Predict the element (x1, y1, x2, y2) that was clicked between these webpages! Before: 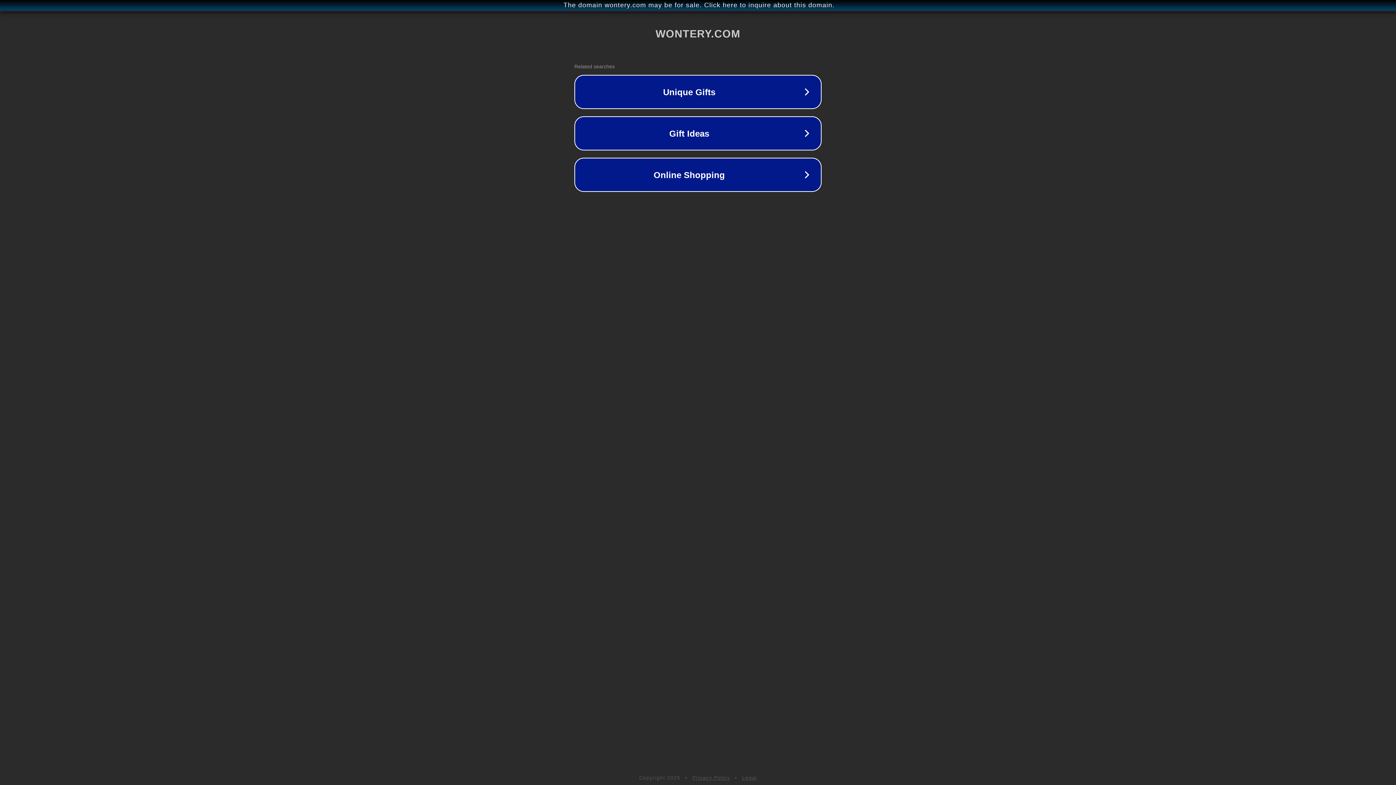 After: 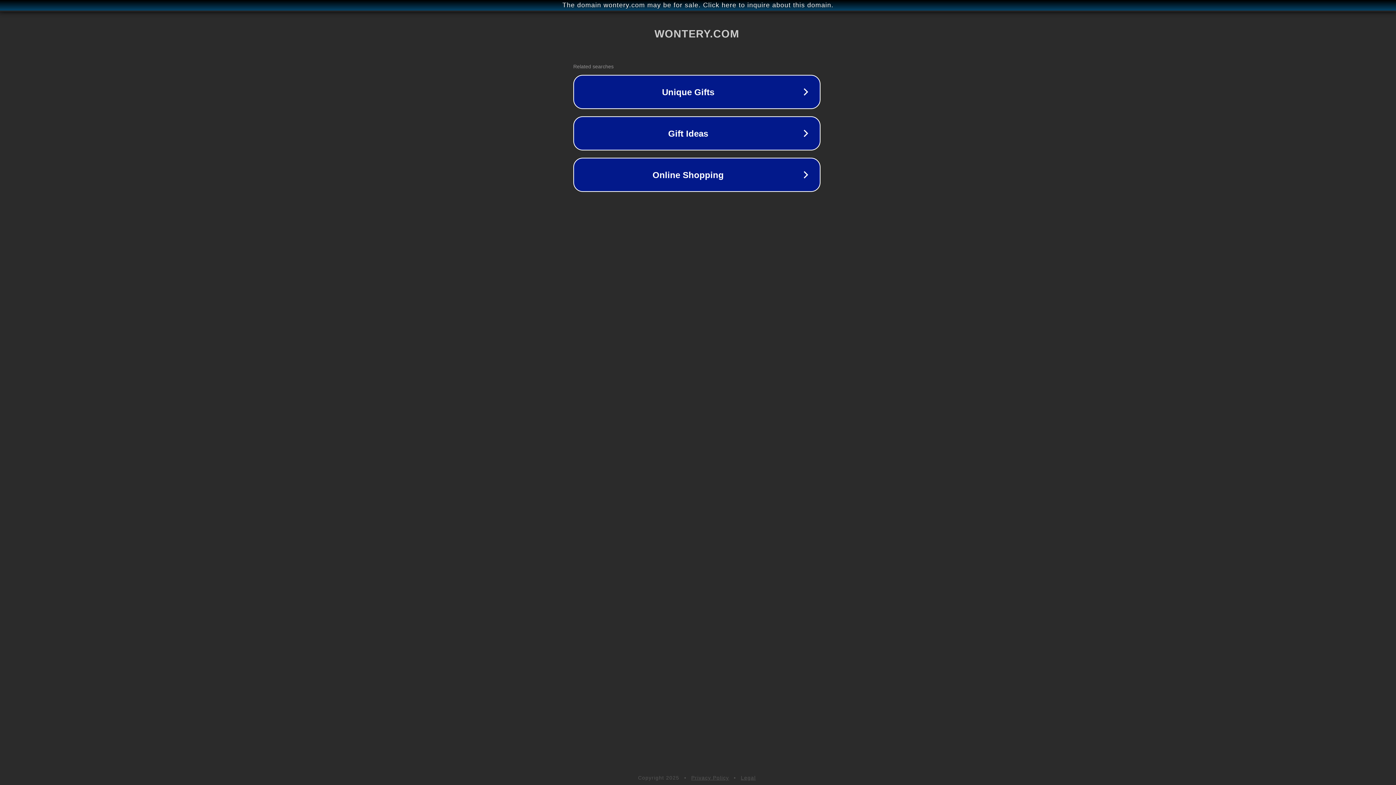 Action: label: The domain wontery.com may be for sale. Click here to inquire about this domain. bbox: (1, 1, 1397, 9)